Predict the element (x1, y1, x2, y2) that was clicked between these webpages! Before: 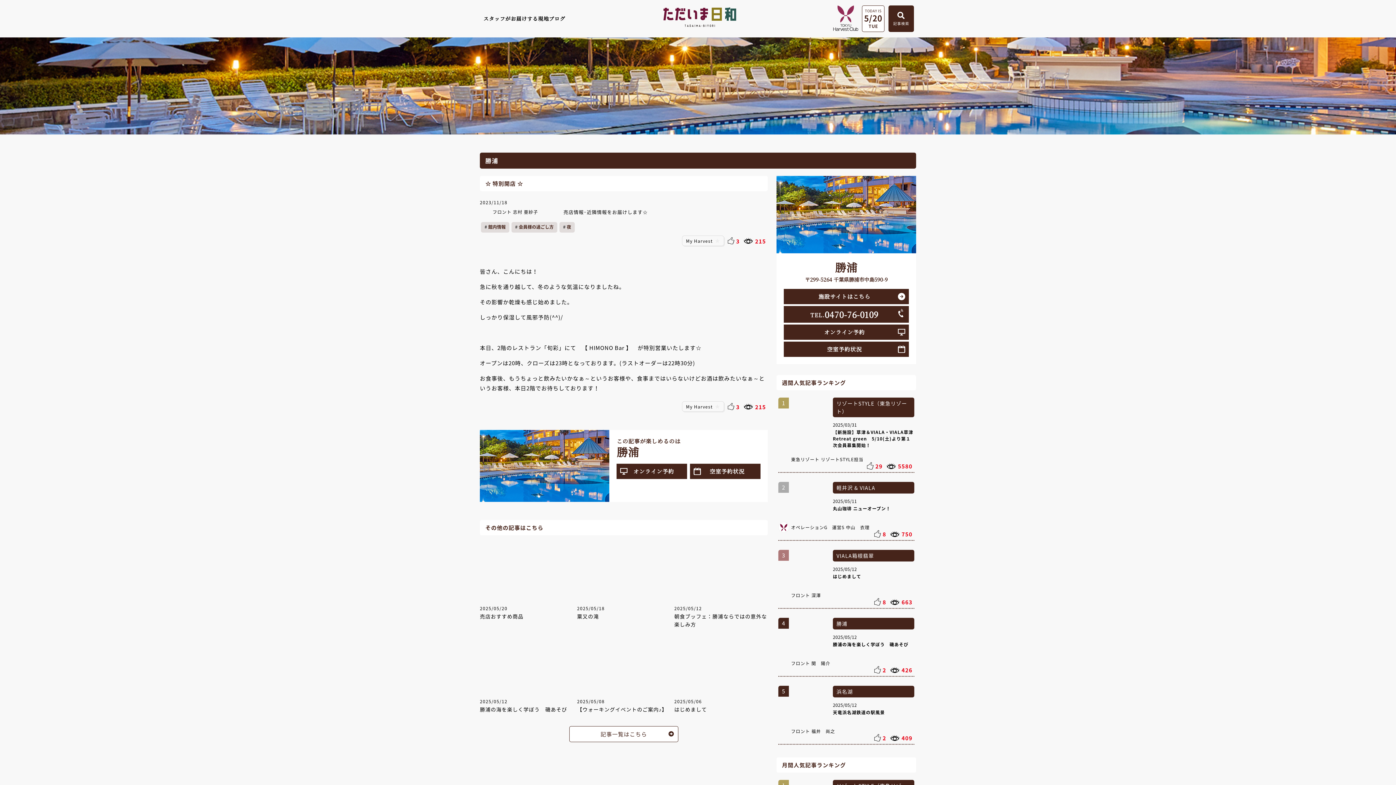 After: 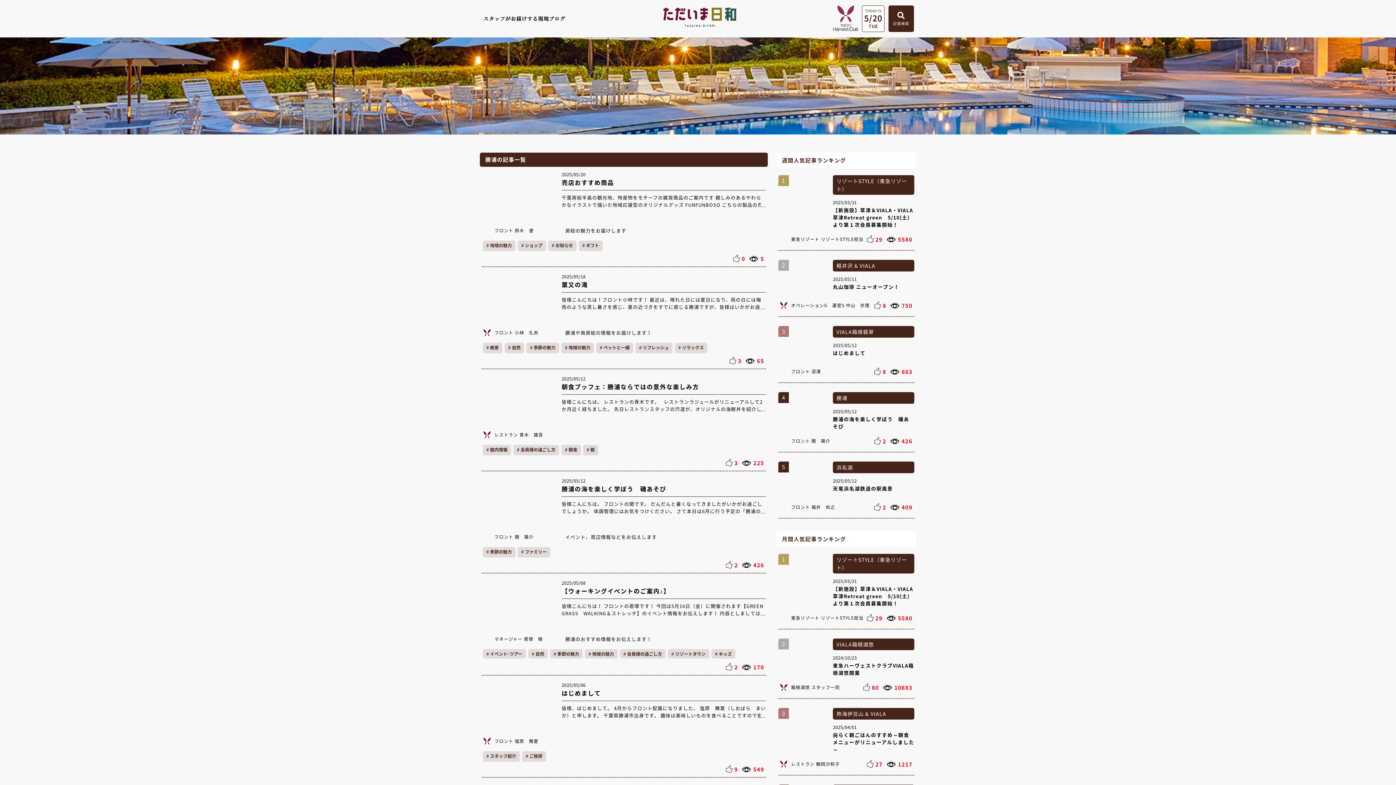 Action: bbox: (569, 726, 678, 742) label: 記事一覧はこちら